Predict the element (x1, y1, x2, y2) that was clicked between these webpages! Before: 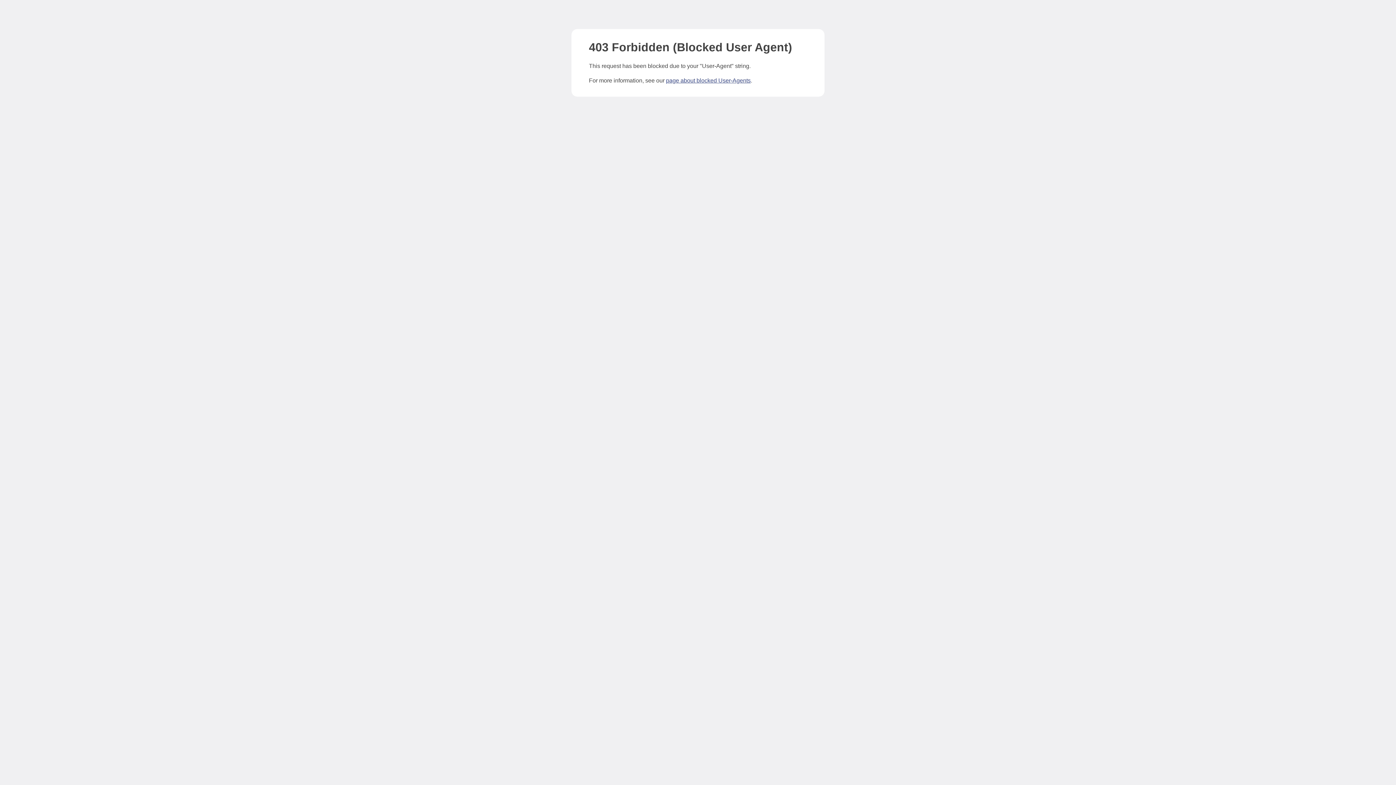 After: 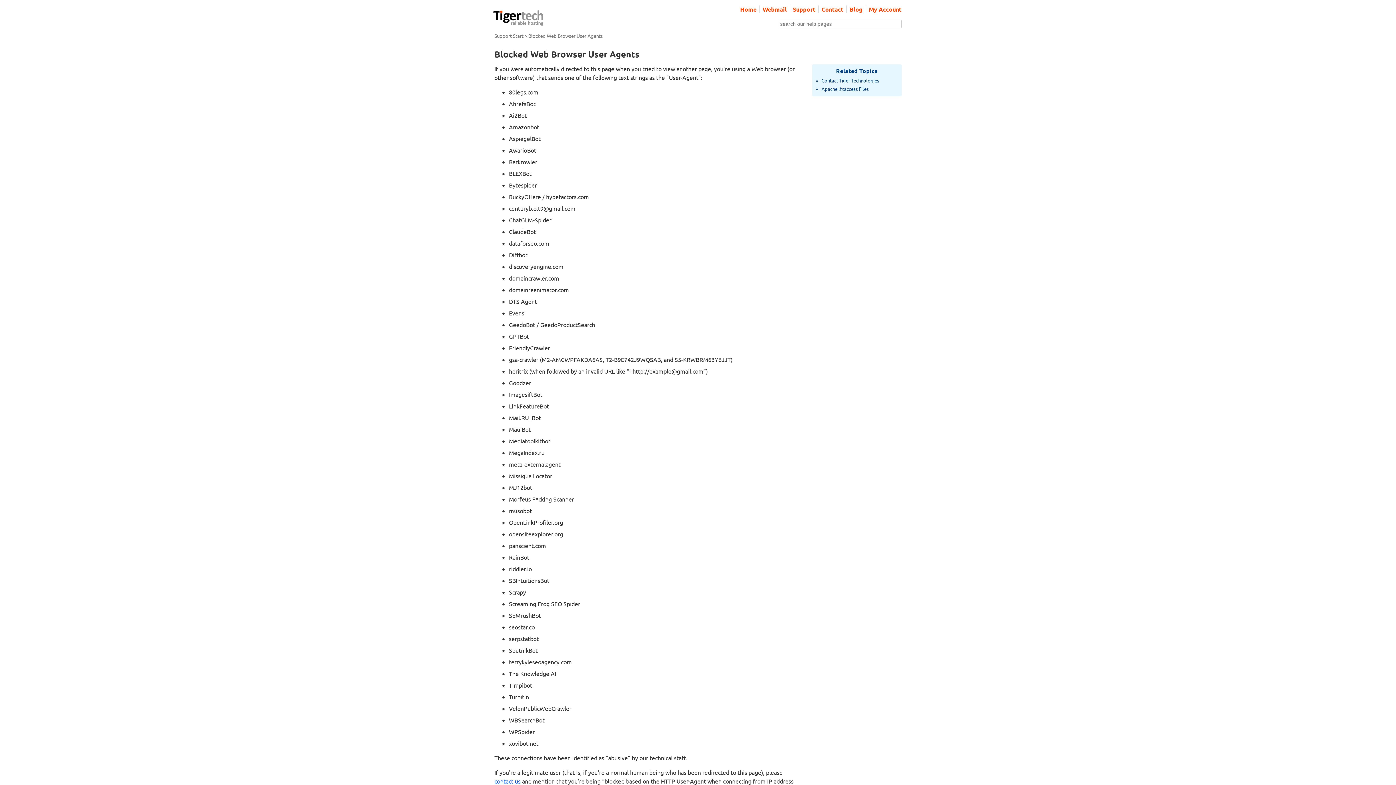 Action: bbox: (666, 77, 750, 83) label: page about blocked User-Agents